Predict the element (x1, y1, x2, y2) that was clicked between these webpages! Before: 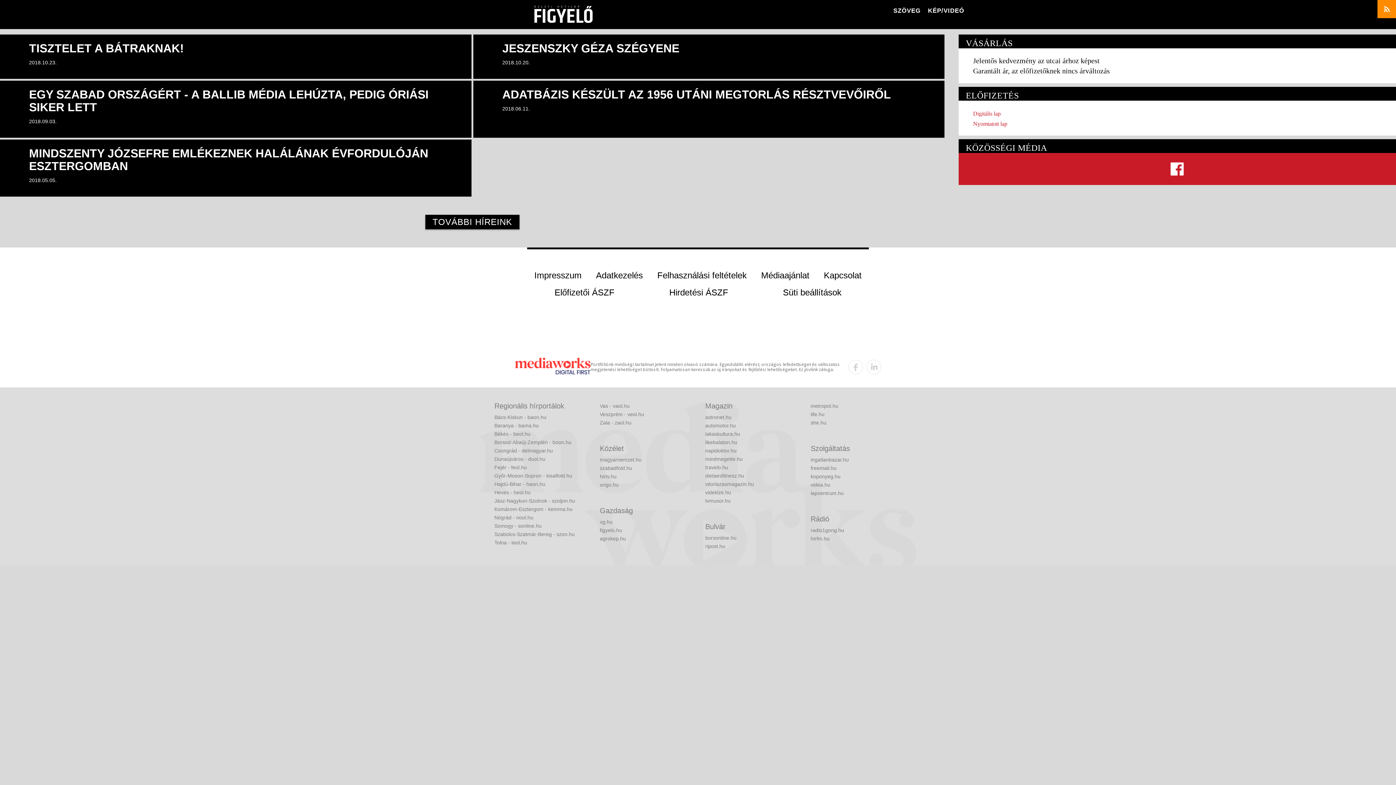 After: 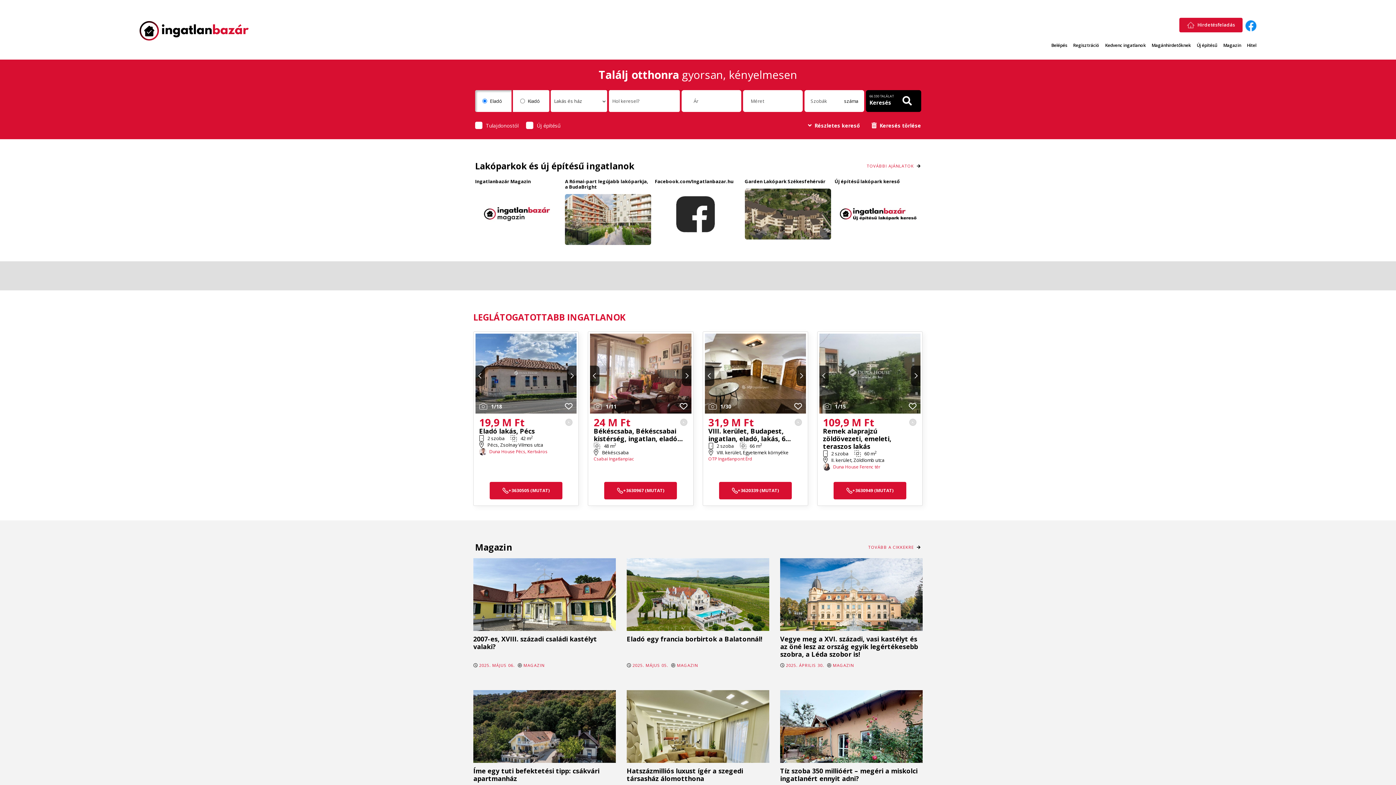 Action: bbox: (810, 455, 901, 464) label: ingatlanbazar.hu